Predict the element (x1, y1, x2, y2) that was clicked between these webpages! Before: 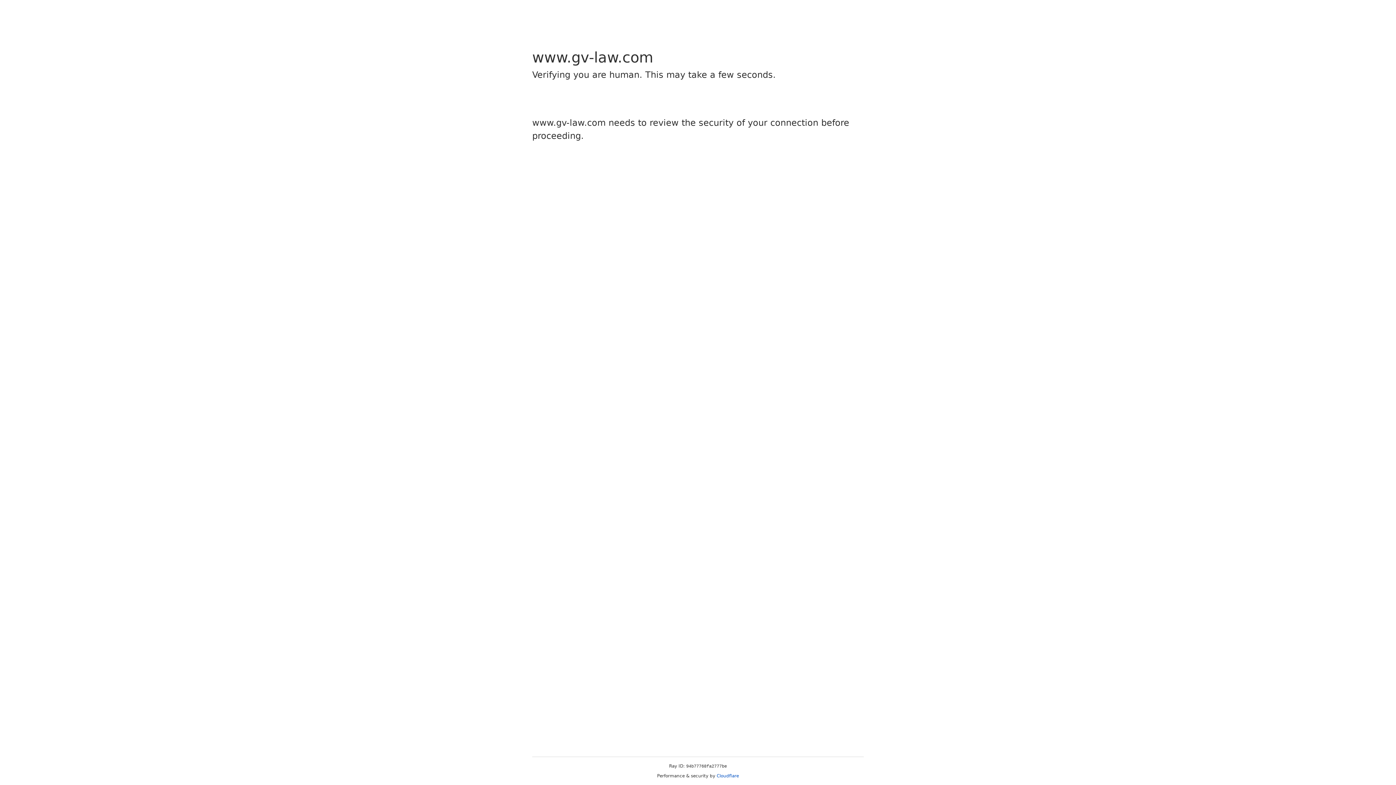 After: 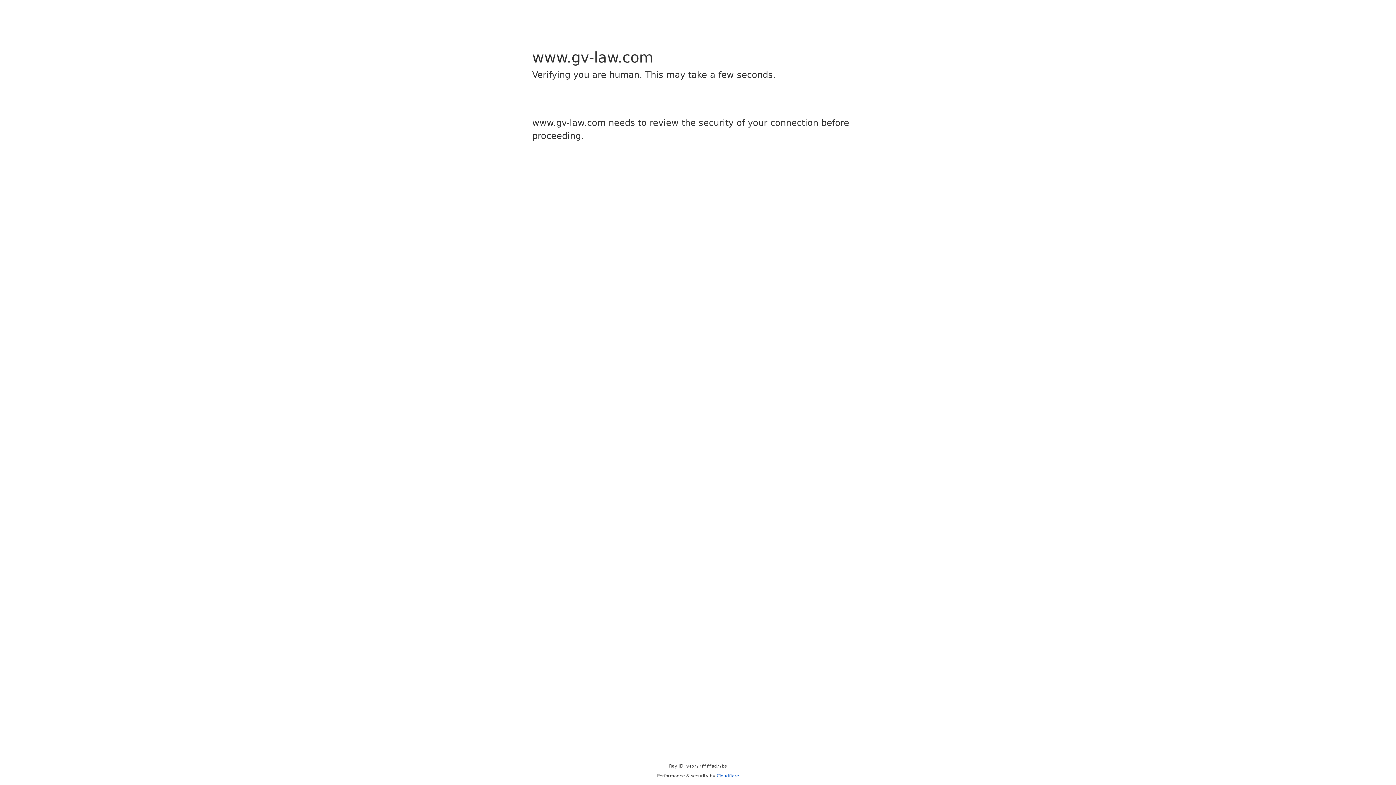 Action: bbox: (716, 773, 739, 778) label: Cloudflare